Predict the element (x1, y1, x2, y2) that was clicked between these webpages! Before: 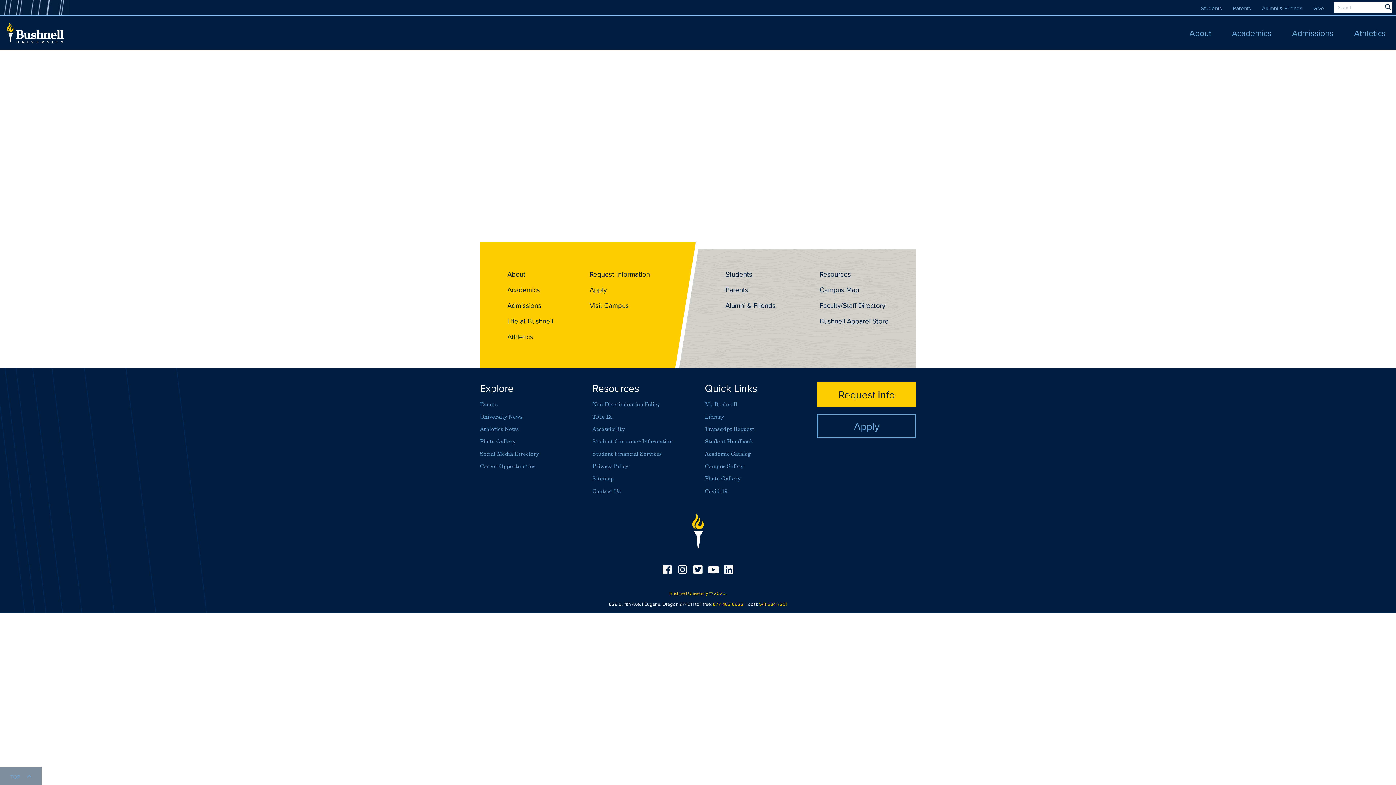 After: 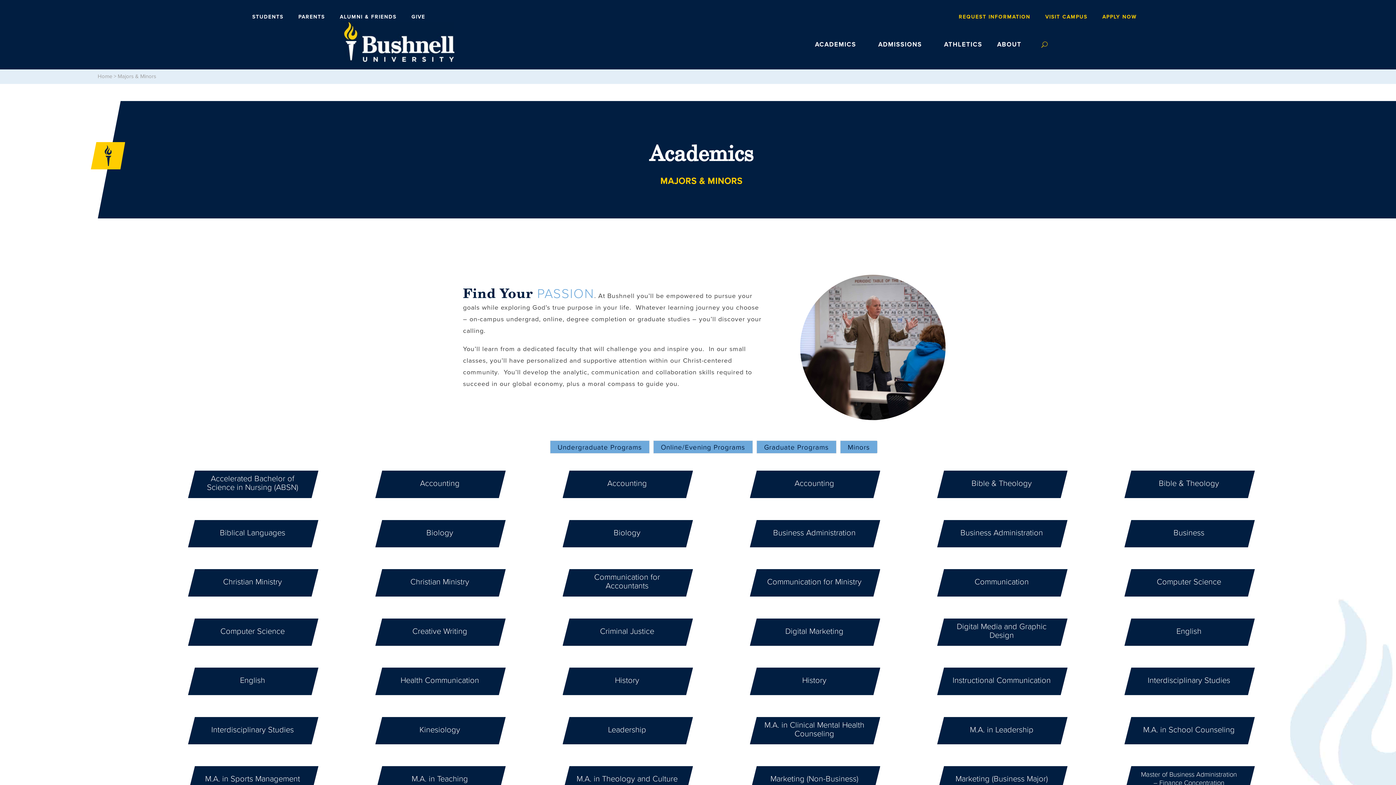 Action: bbox: (1221, 15, 1282, 50) label: Academics